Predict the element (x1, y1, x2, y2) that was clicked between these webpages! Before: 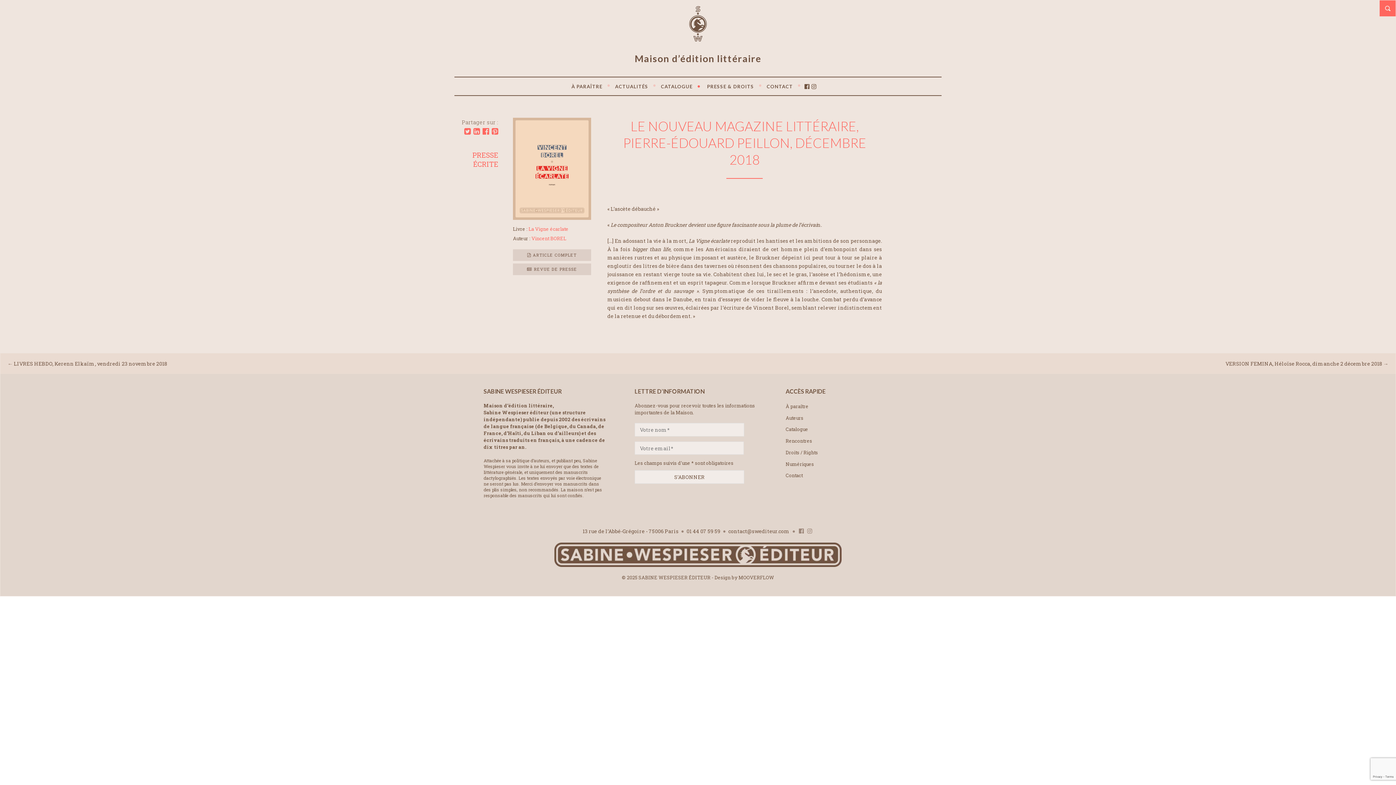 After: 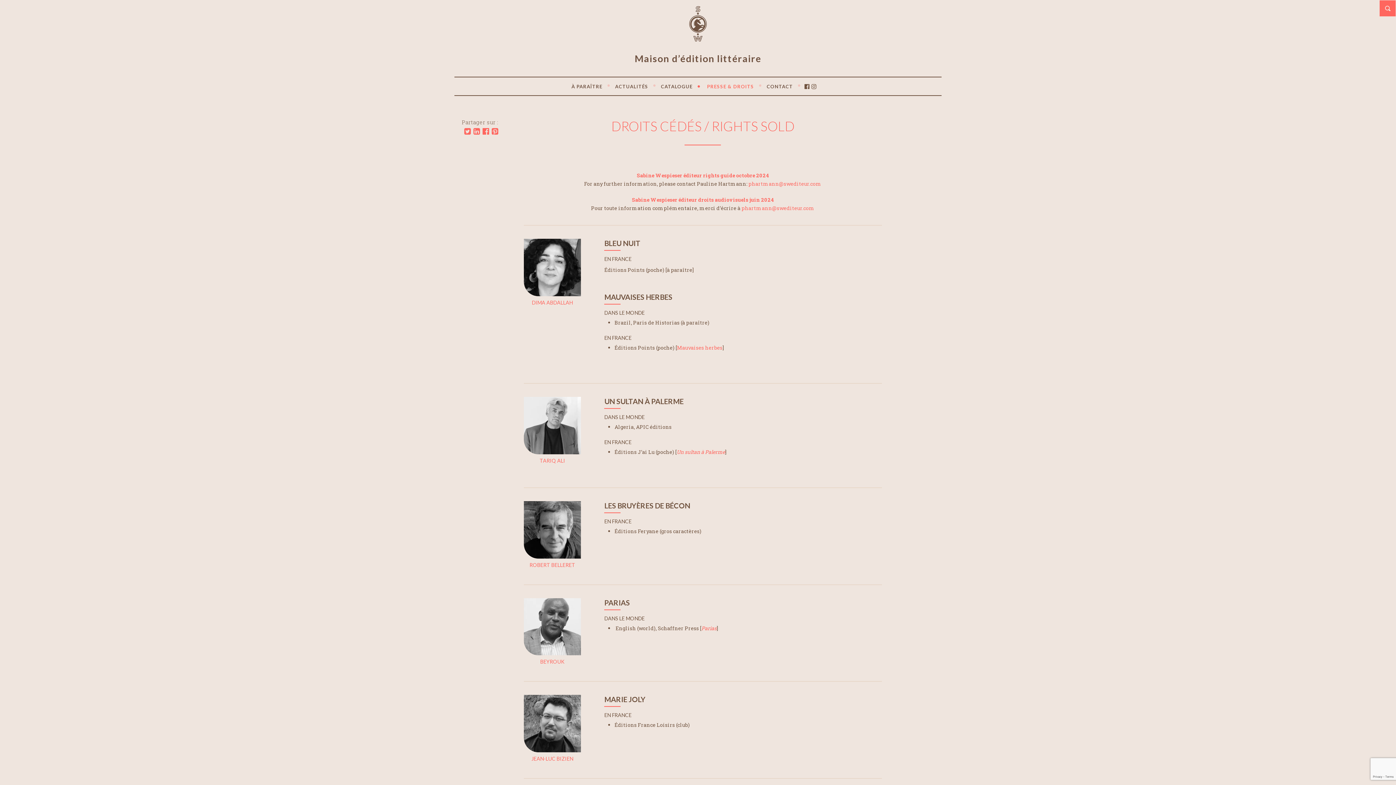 Action: bbox: (785, 449, 818, 455) label: Droits / Rights